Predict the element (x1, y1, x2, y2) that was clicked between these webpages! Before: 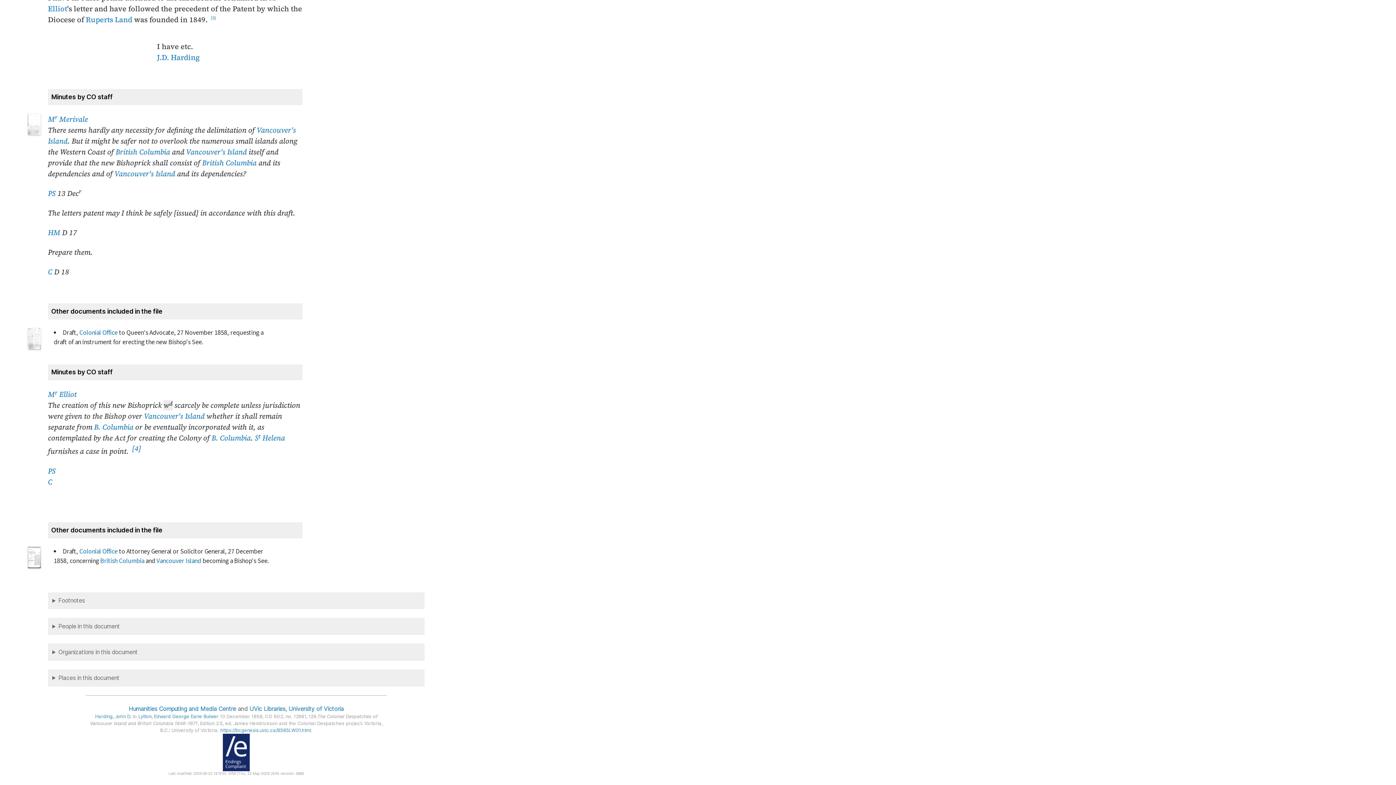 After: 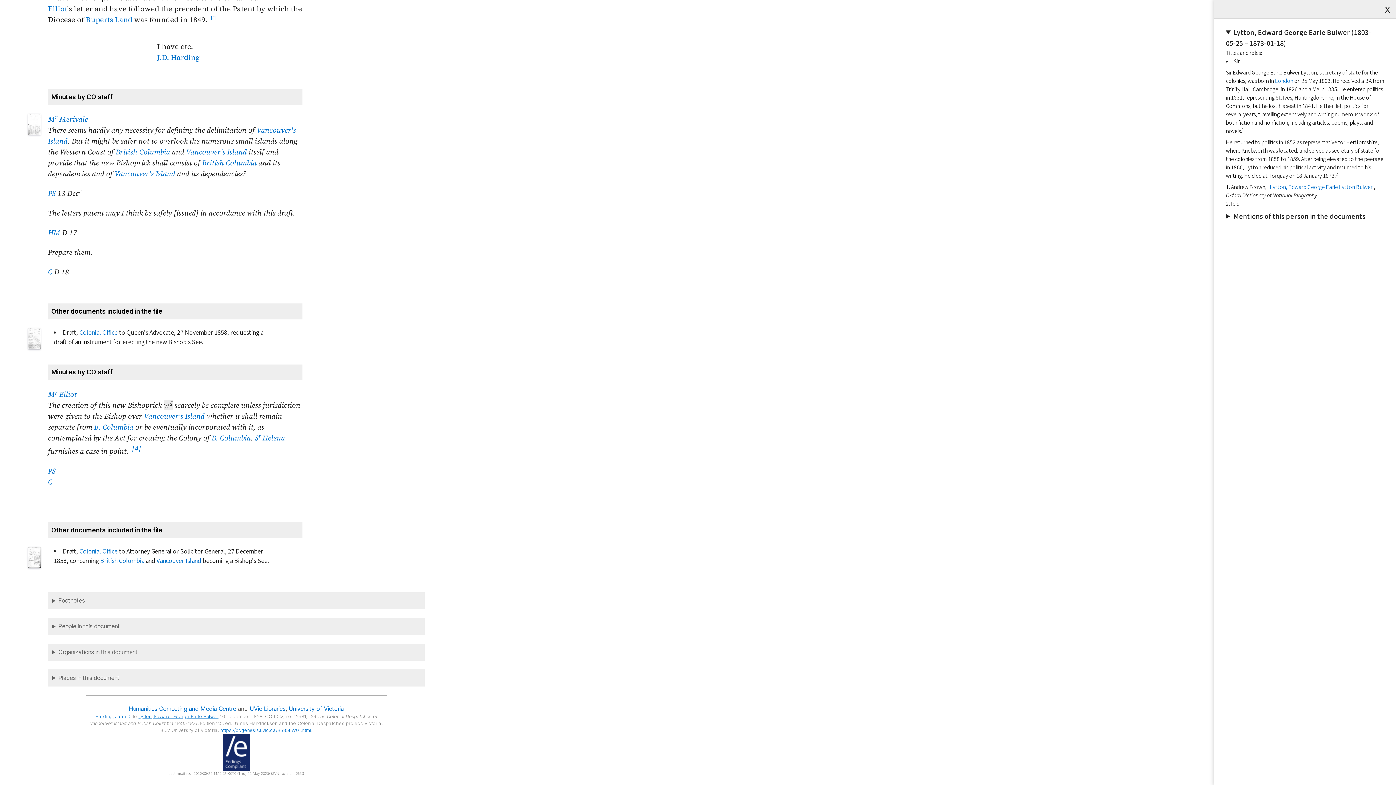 Action: label: Lytton, Edward George Earle Bulwer bbox: (138, 714, 218, 719)